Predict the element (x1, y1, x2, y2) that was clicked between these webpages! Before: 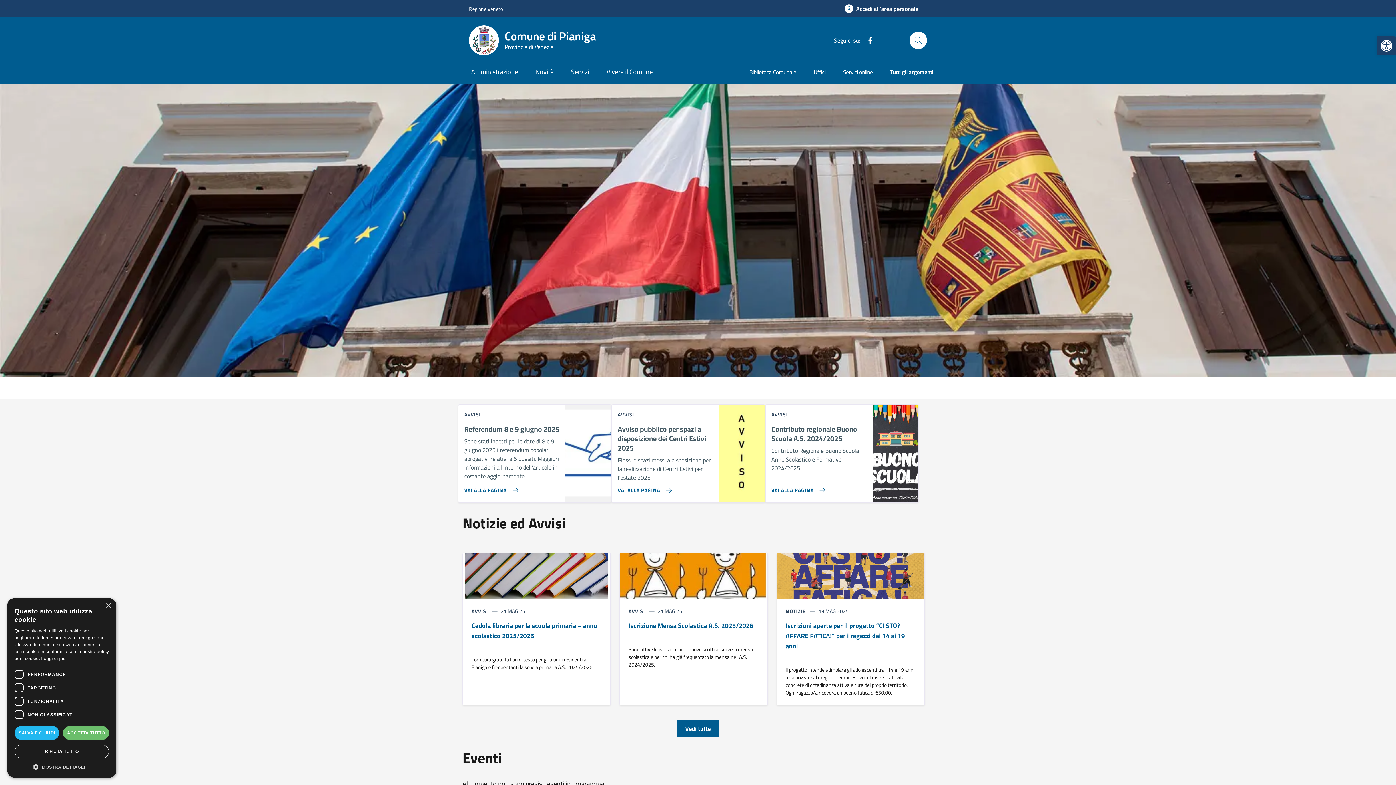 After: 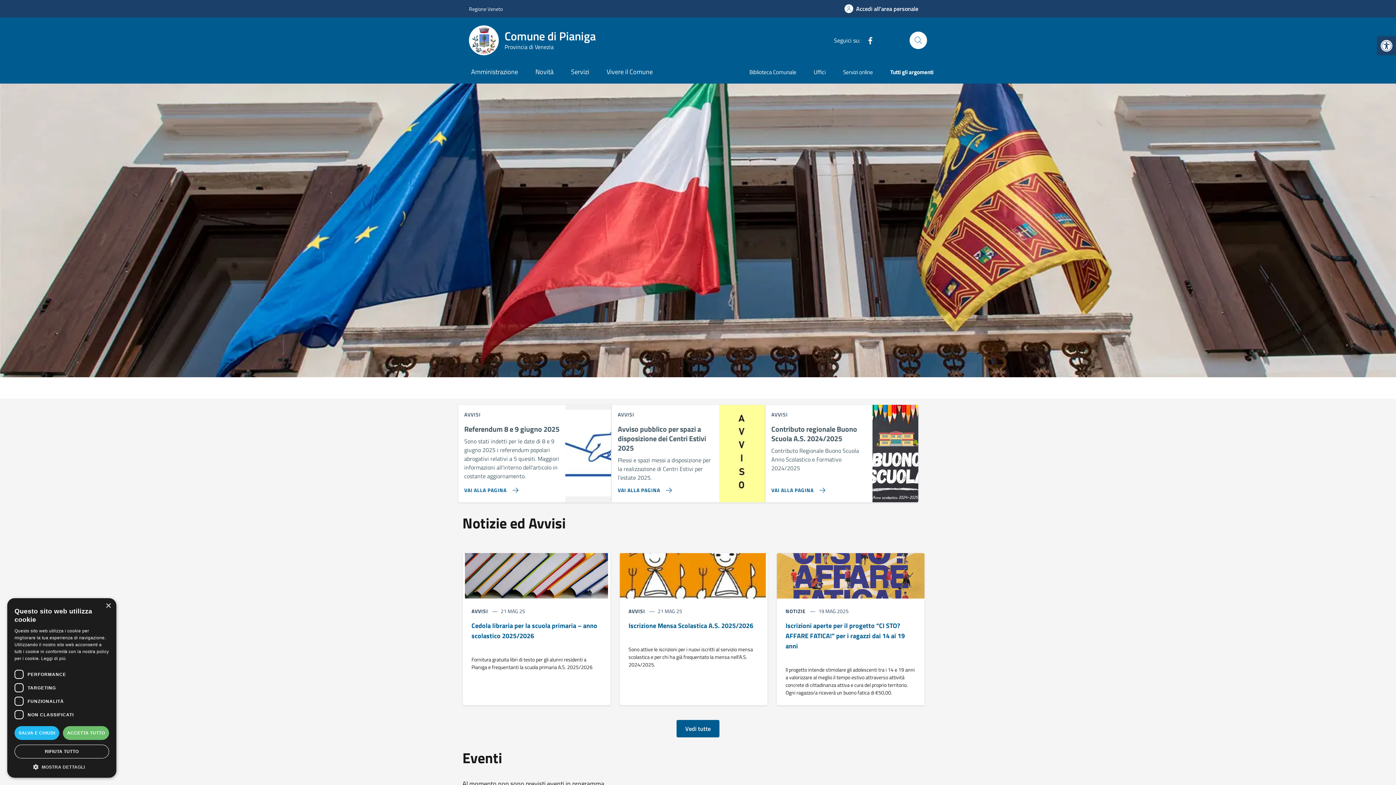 Action: bbox: (860, 35, 874, 45) label: Facebook